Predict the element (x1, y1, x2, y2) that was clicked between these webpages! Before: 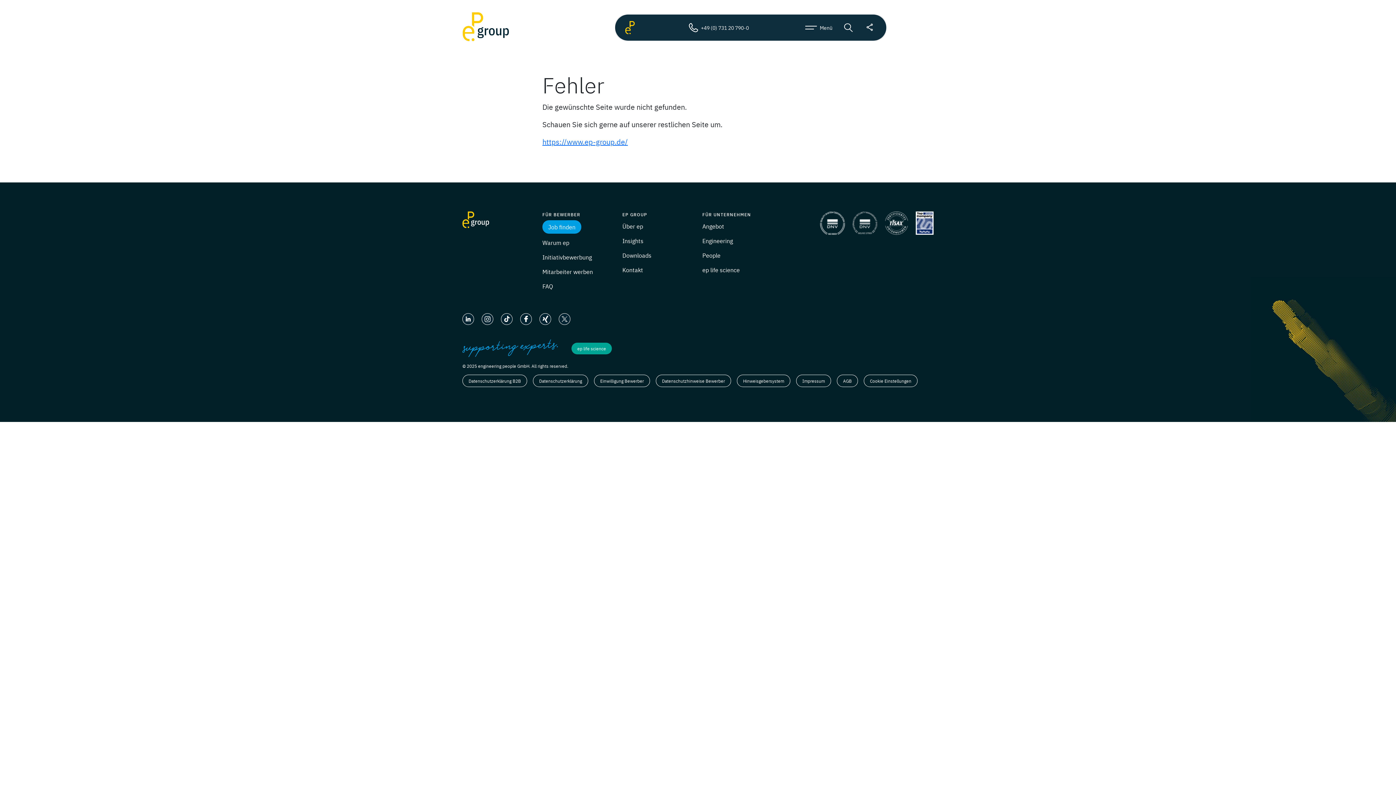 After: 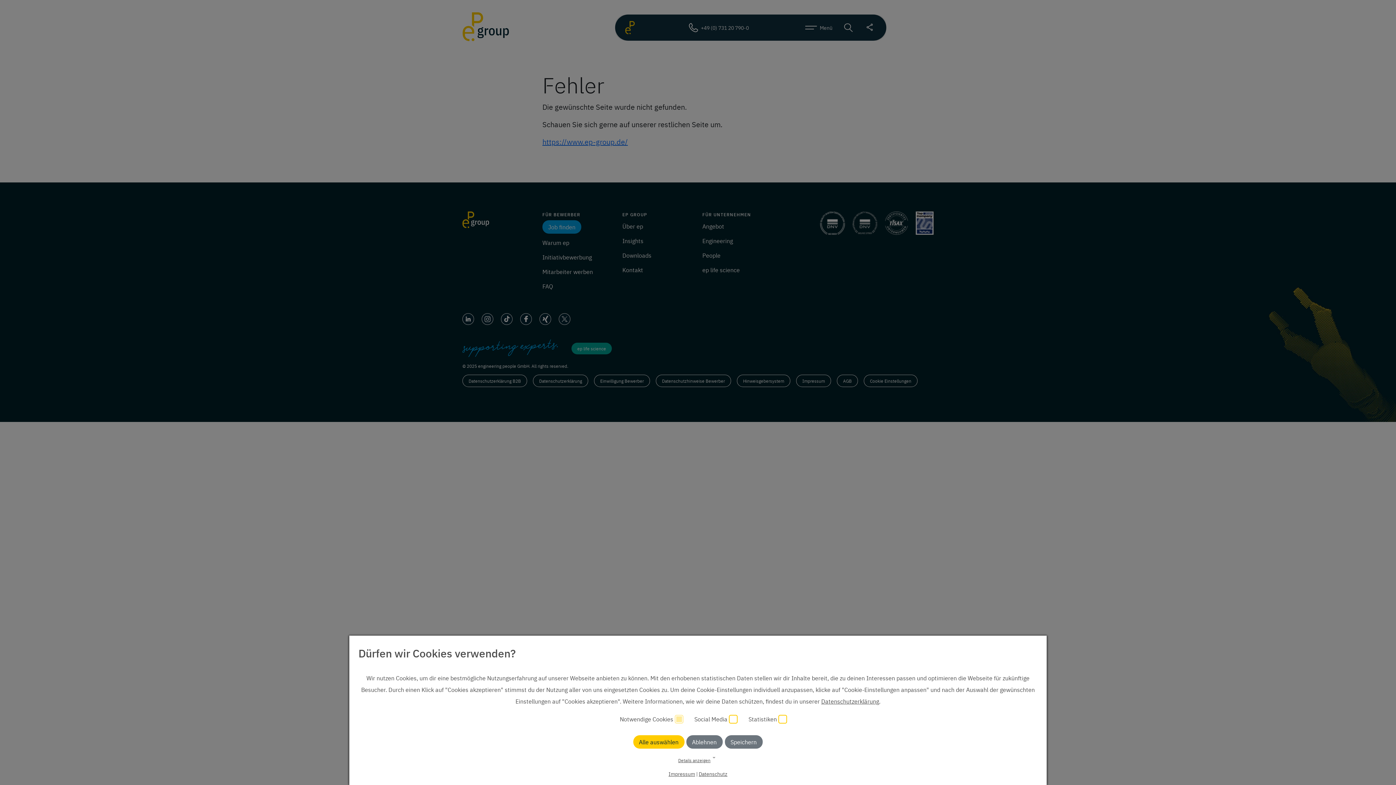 Action: bbox: (622, 236, 643, 244) label: Insights